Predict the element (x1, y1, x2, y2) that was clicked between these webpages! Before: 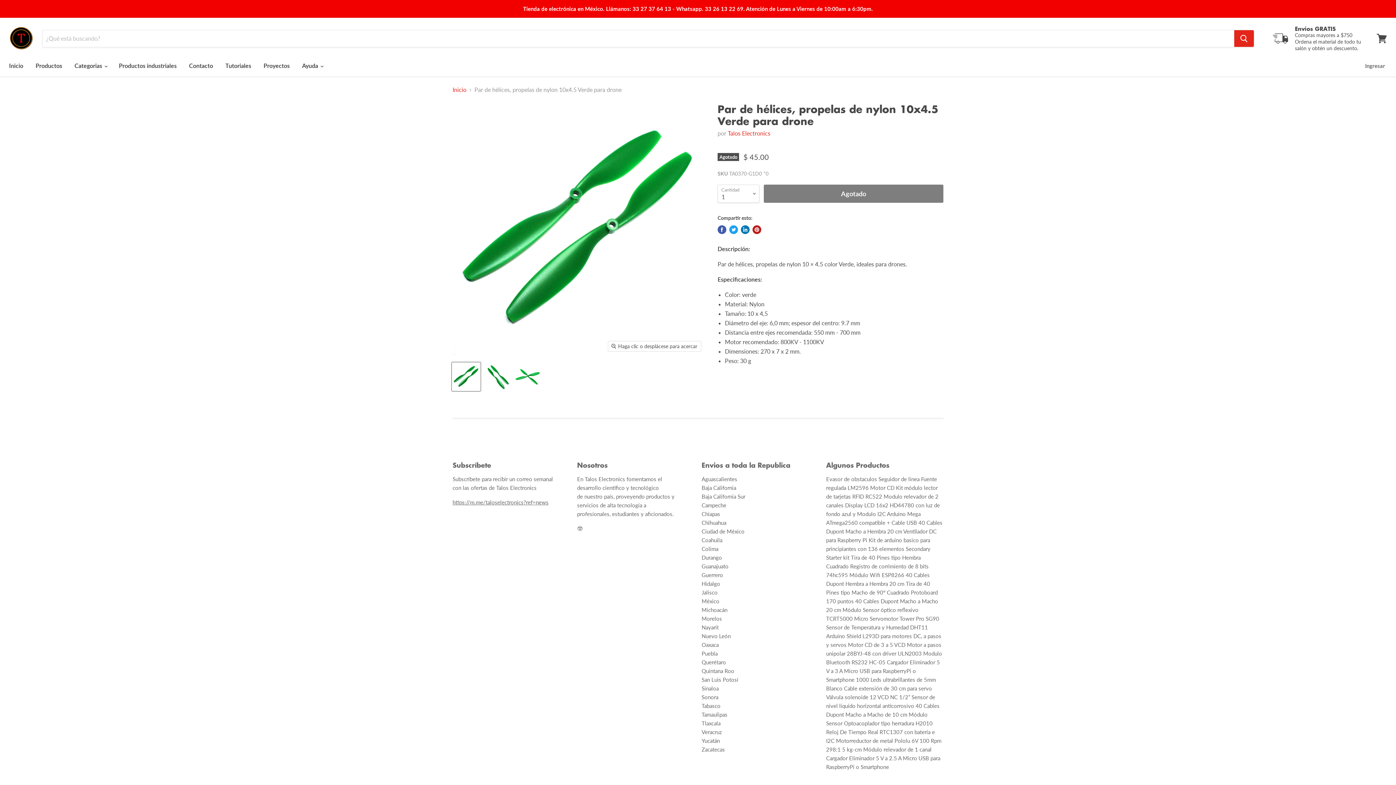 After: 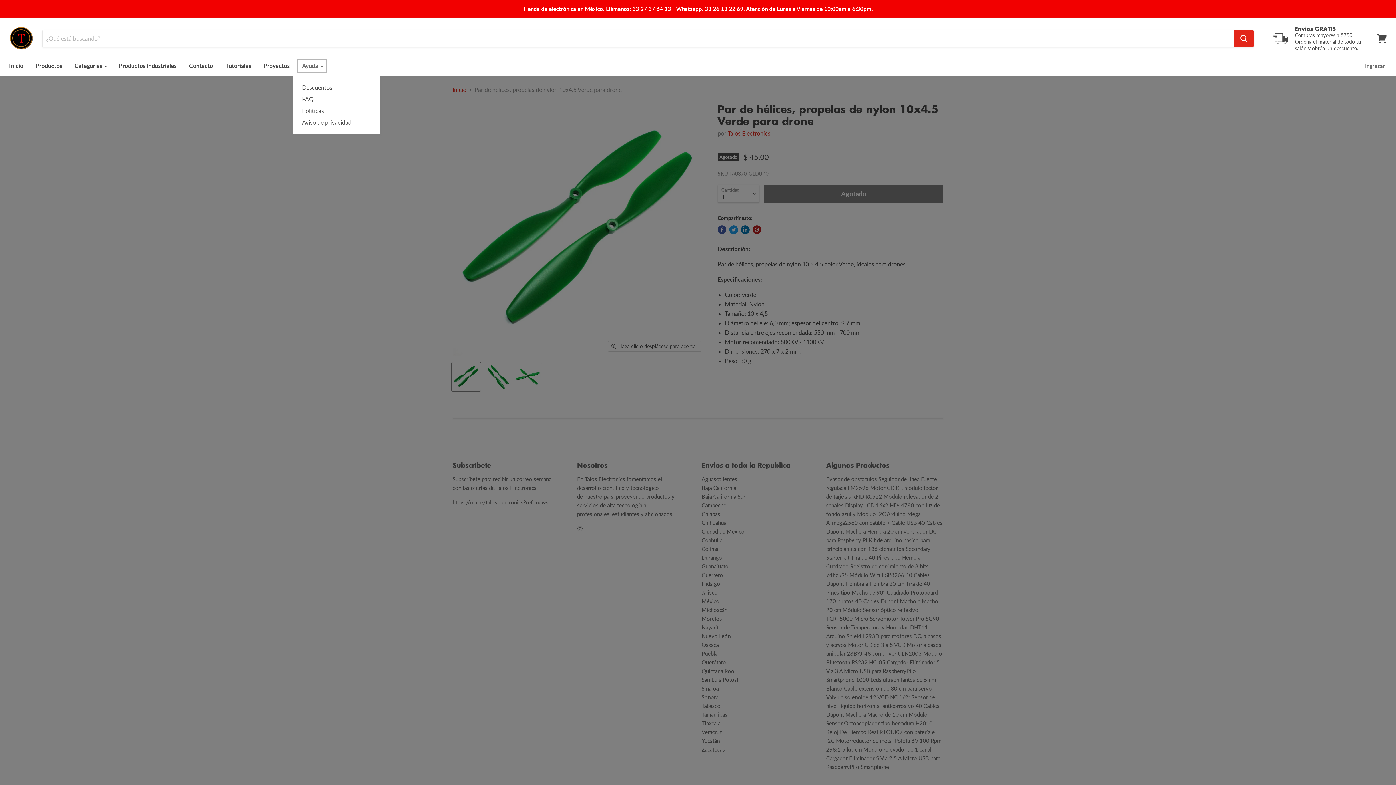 Action: label: Ayuda  bbox: (296, 58, 328, 73)